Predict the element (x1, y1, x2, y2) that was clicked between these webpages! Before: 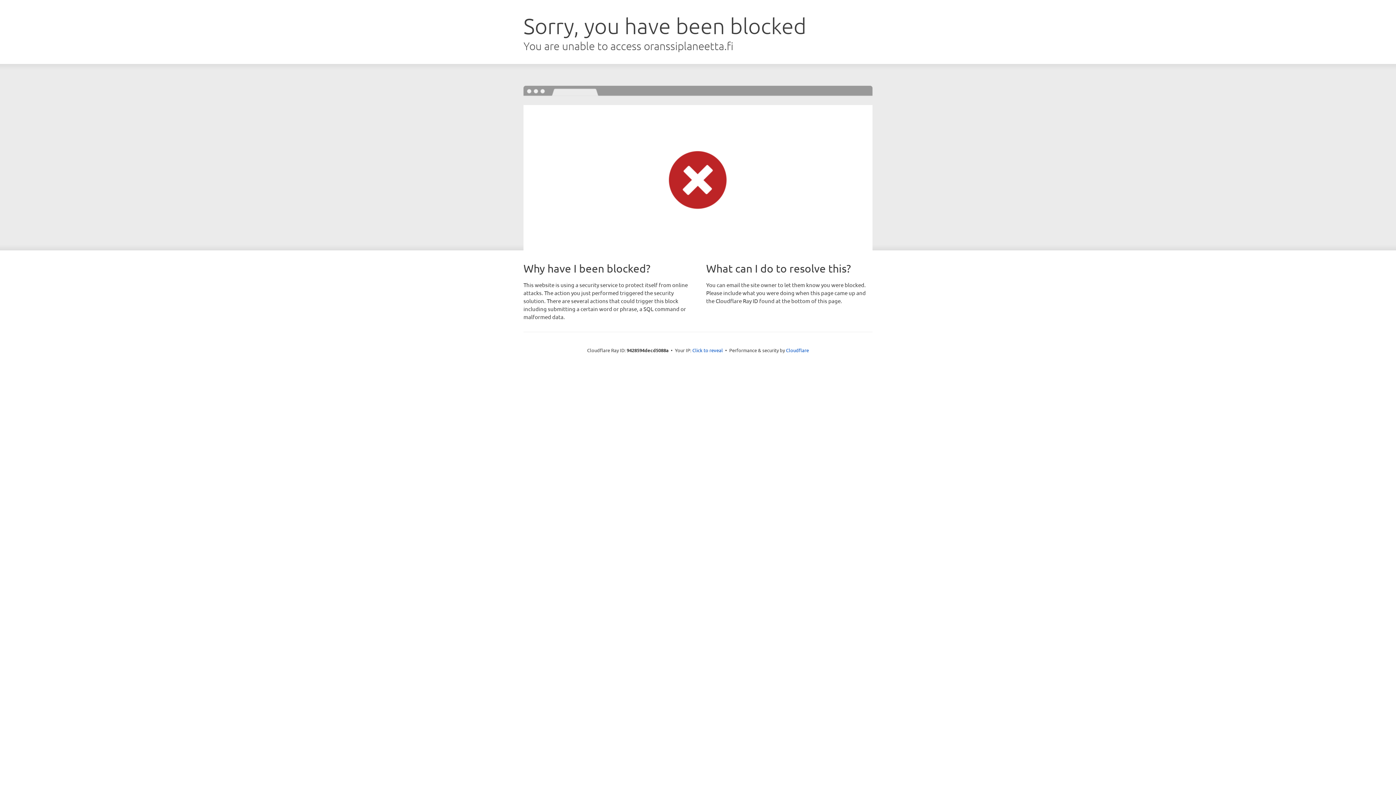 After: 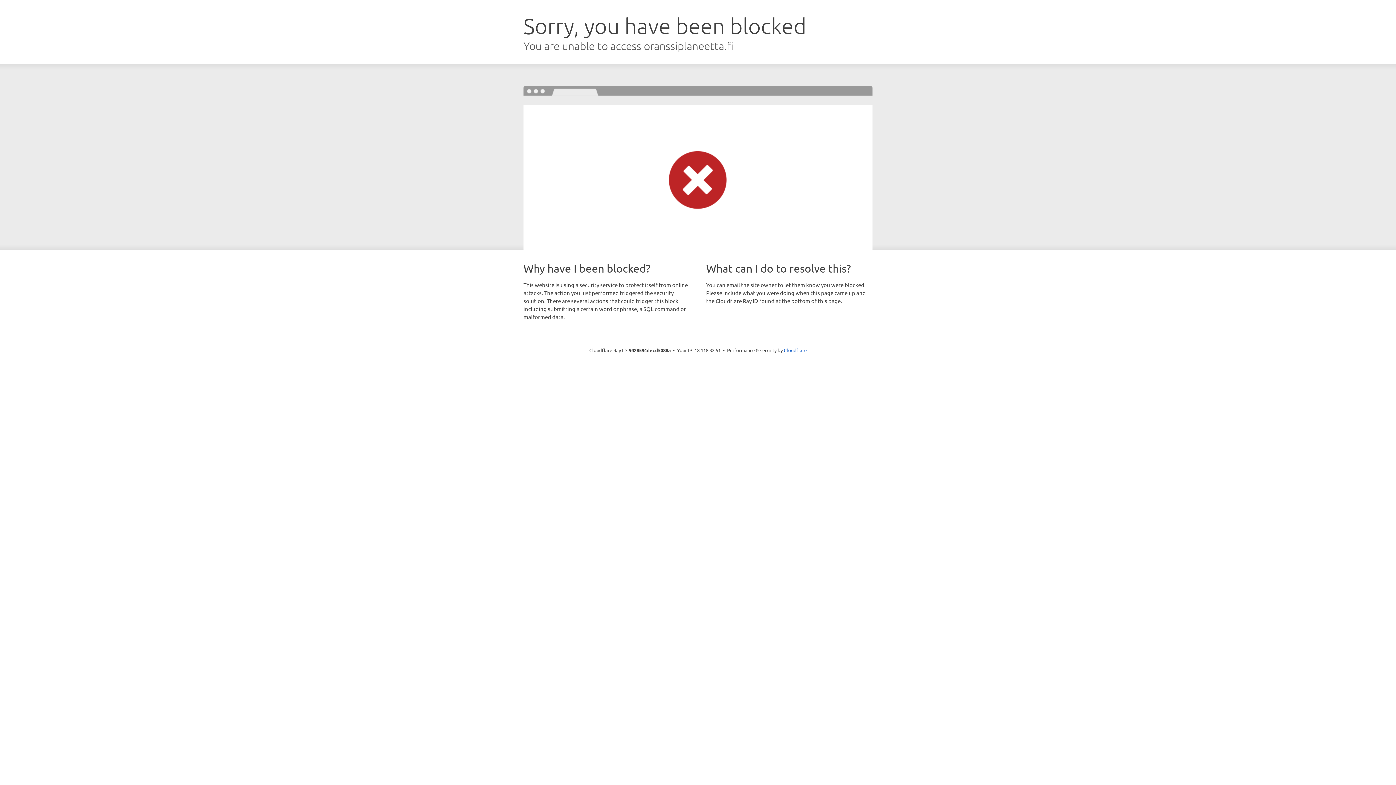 Action: label: Click to reveal bbox: (692, 346, 723, 353)